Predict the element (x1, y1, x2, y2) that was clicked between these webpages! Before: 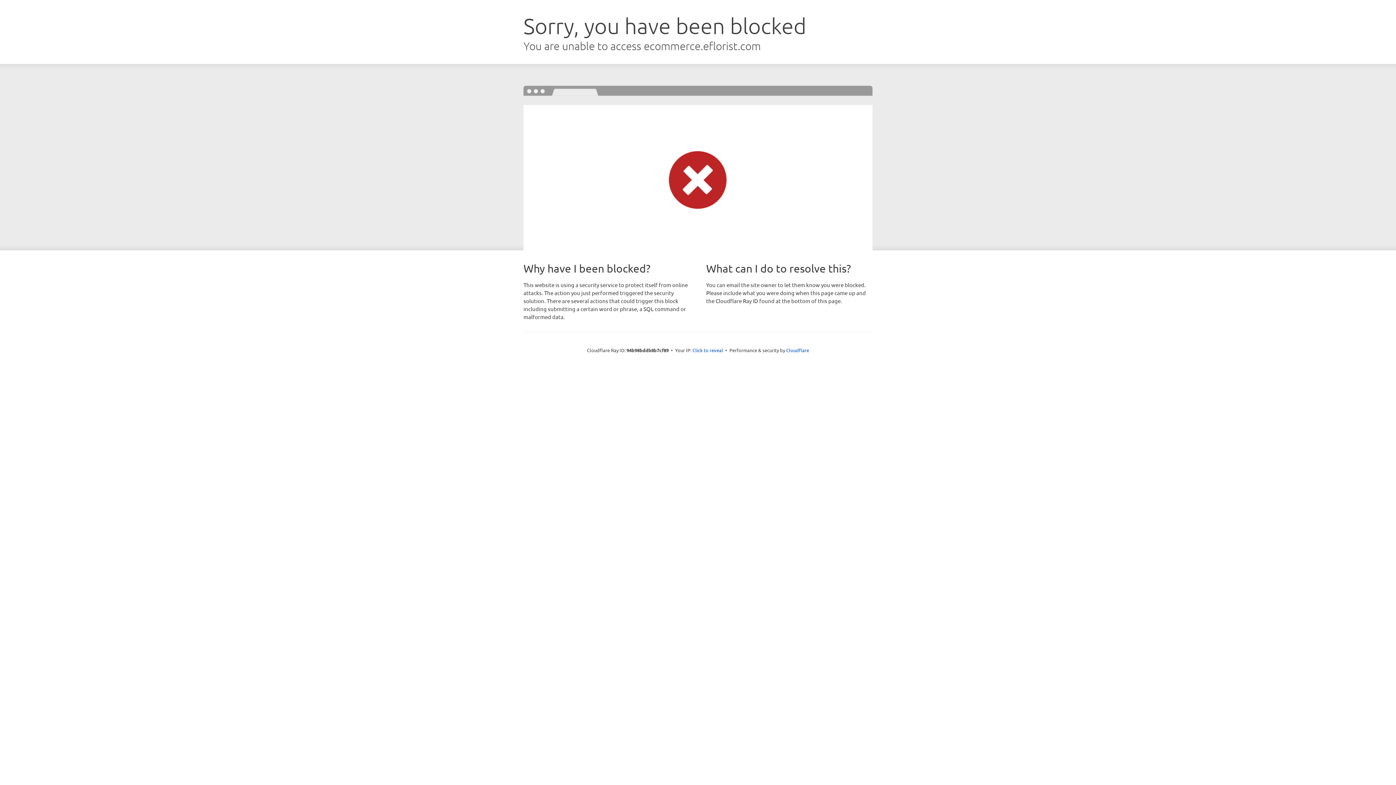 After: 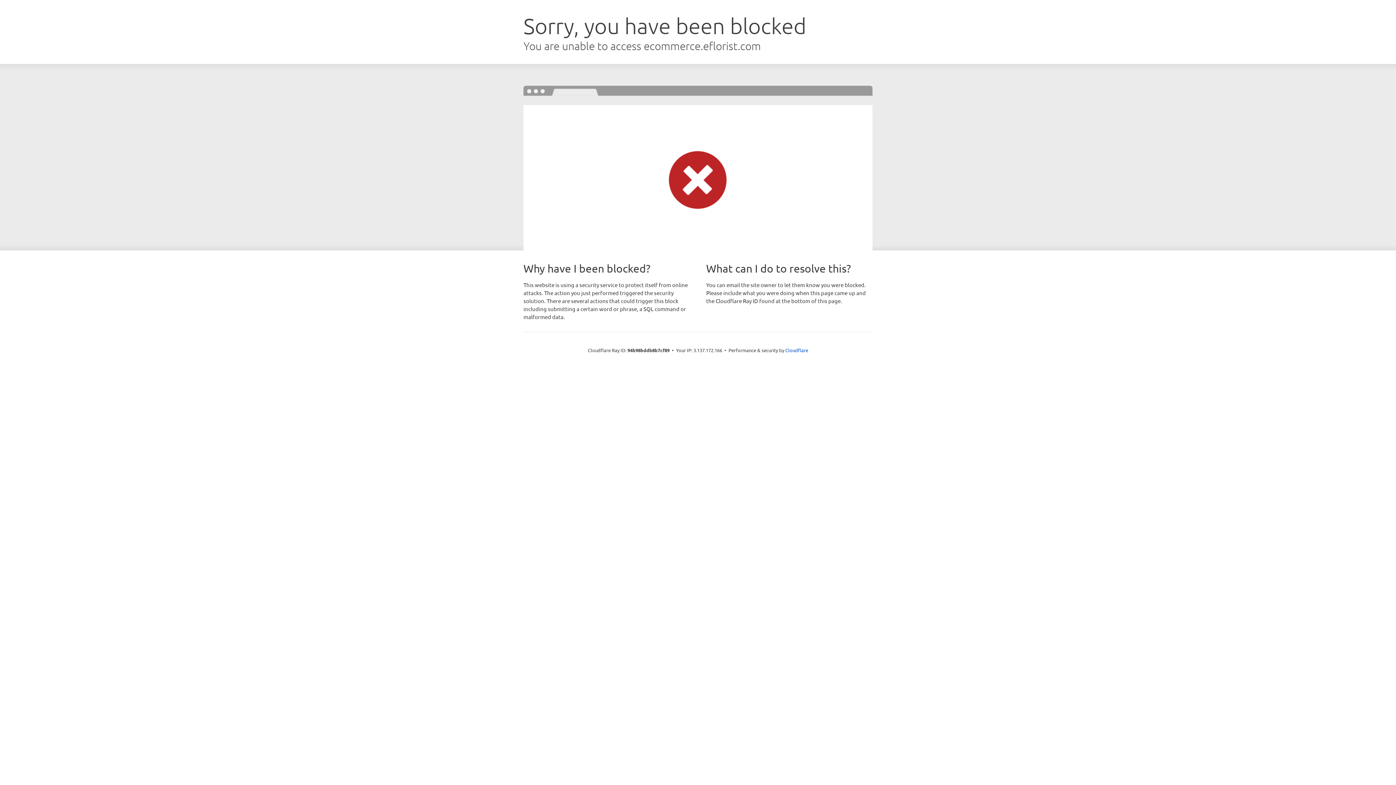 Action: bbox: (692, 346, 723, 353) label: Click to reveal